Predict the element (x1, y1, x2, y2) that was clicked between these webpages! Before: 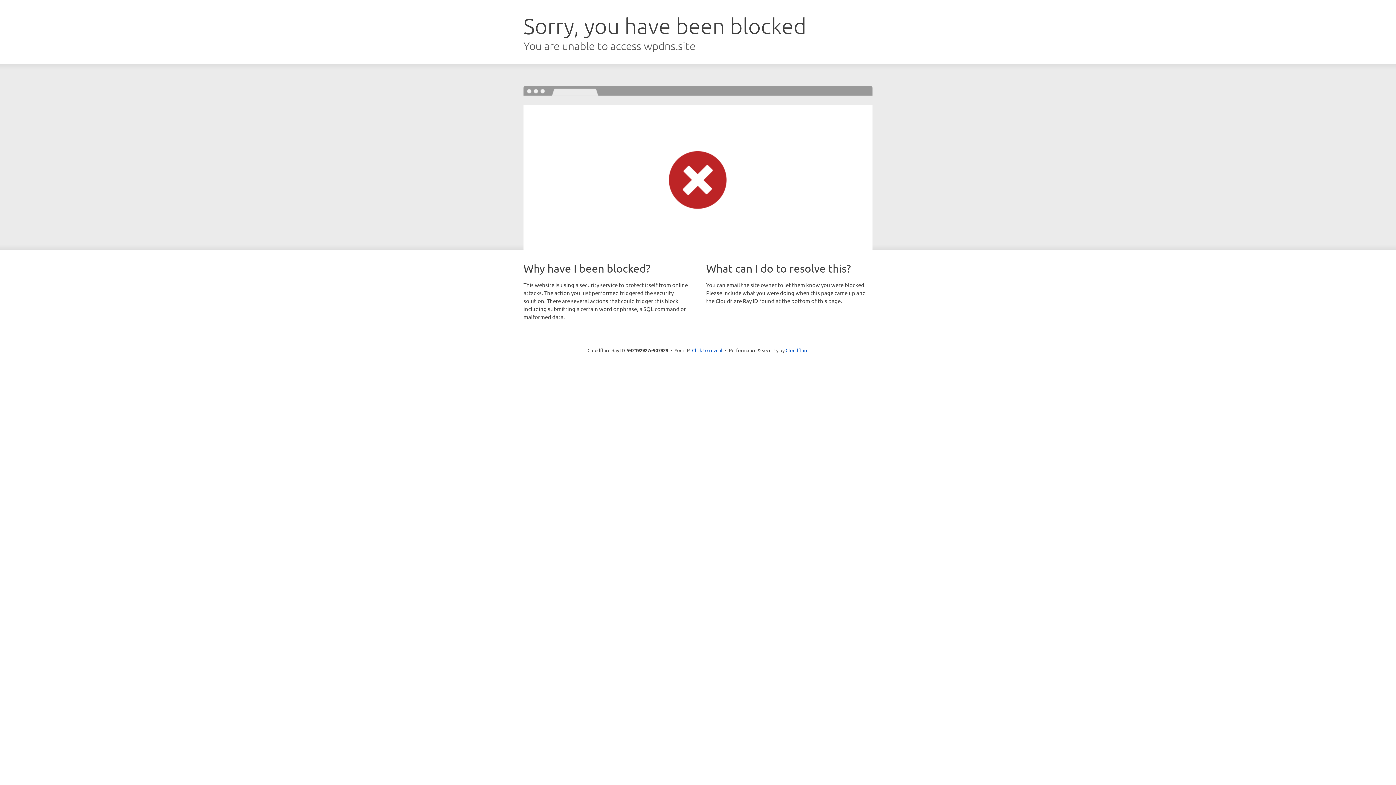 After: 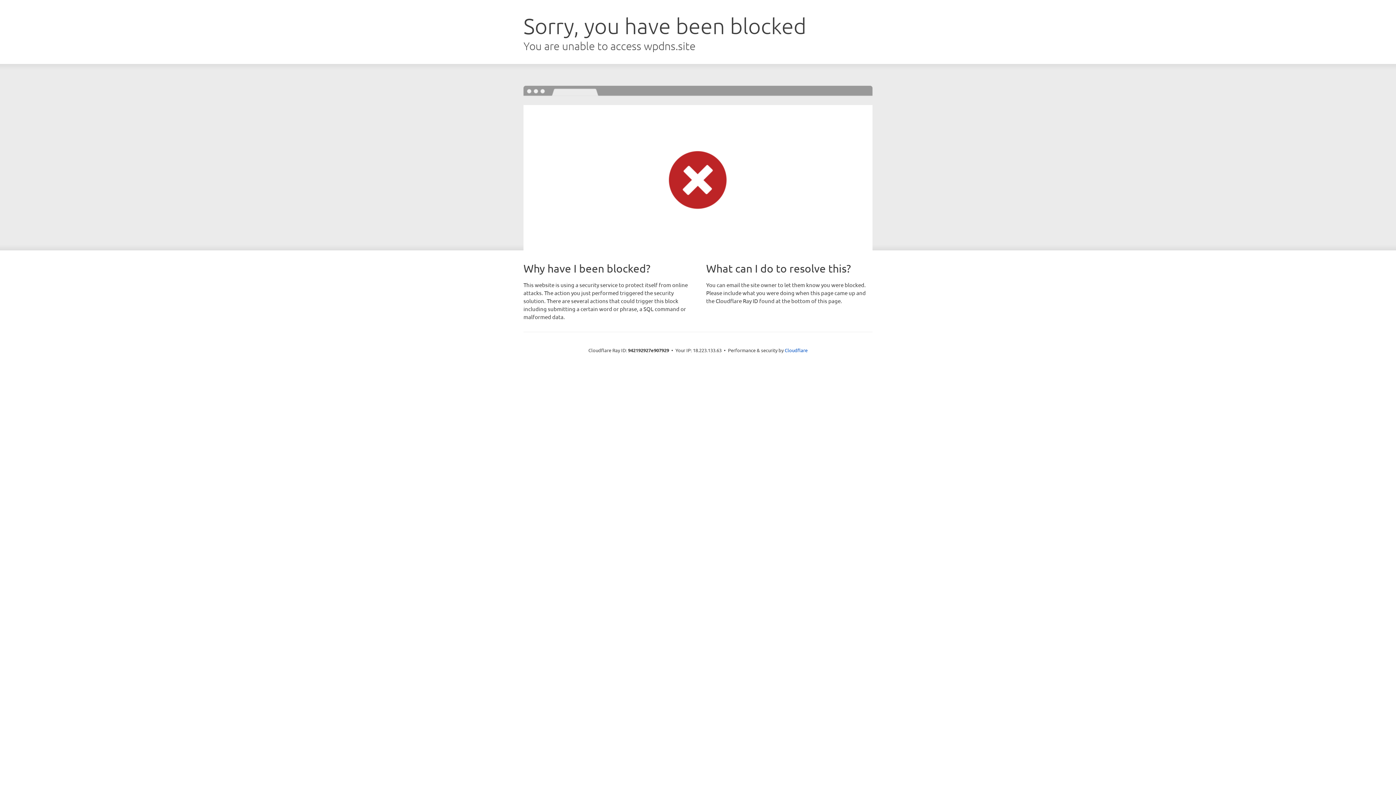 Action: bbox: (692, 346, 722, 353) label: Click to reveal